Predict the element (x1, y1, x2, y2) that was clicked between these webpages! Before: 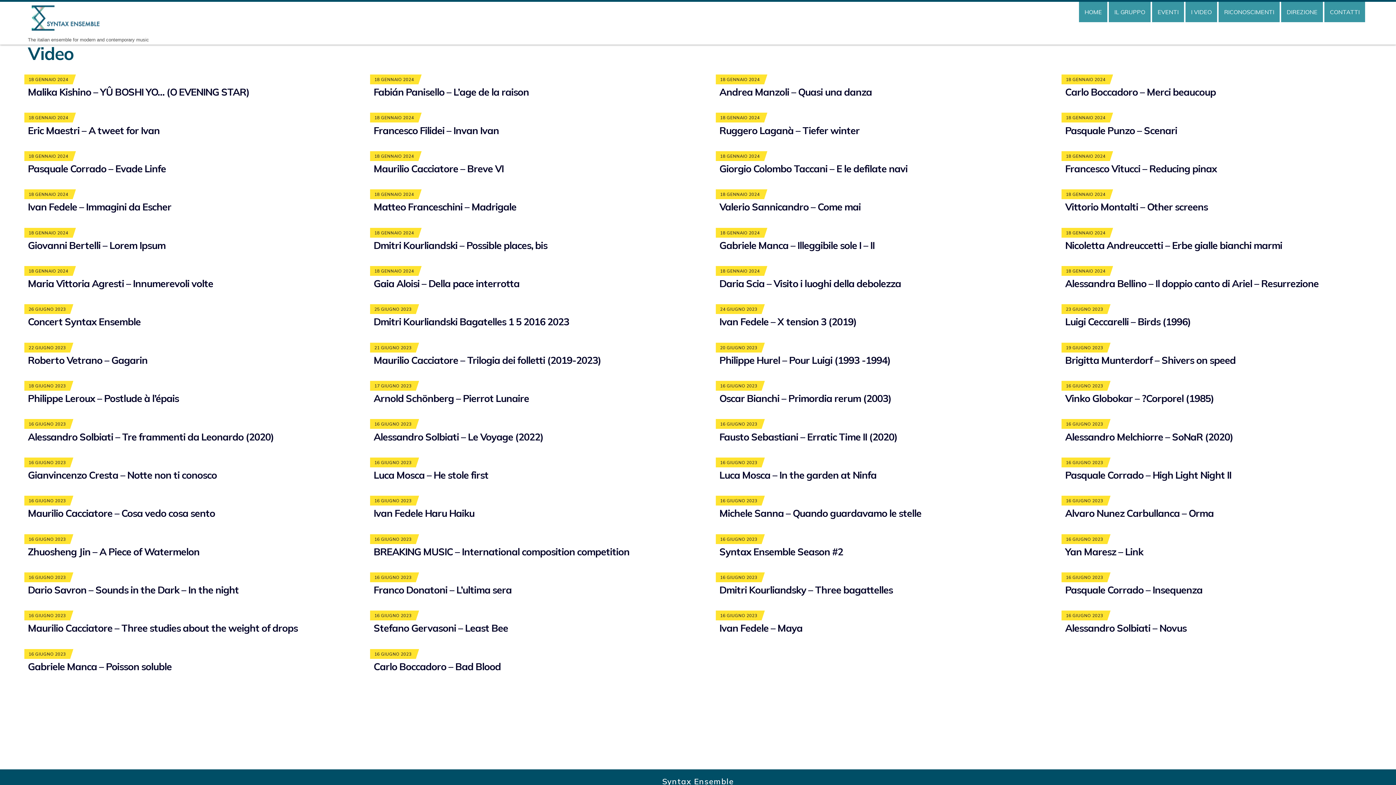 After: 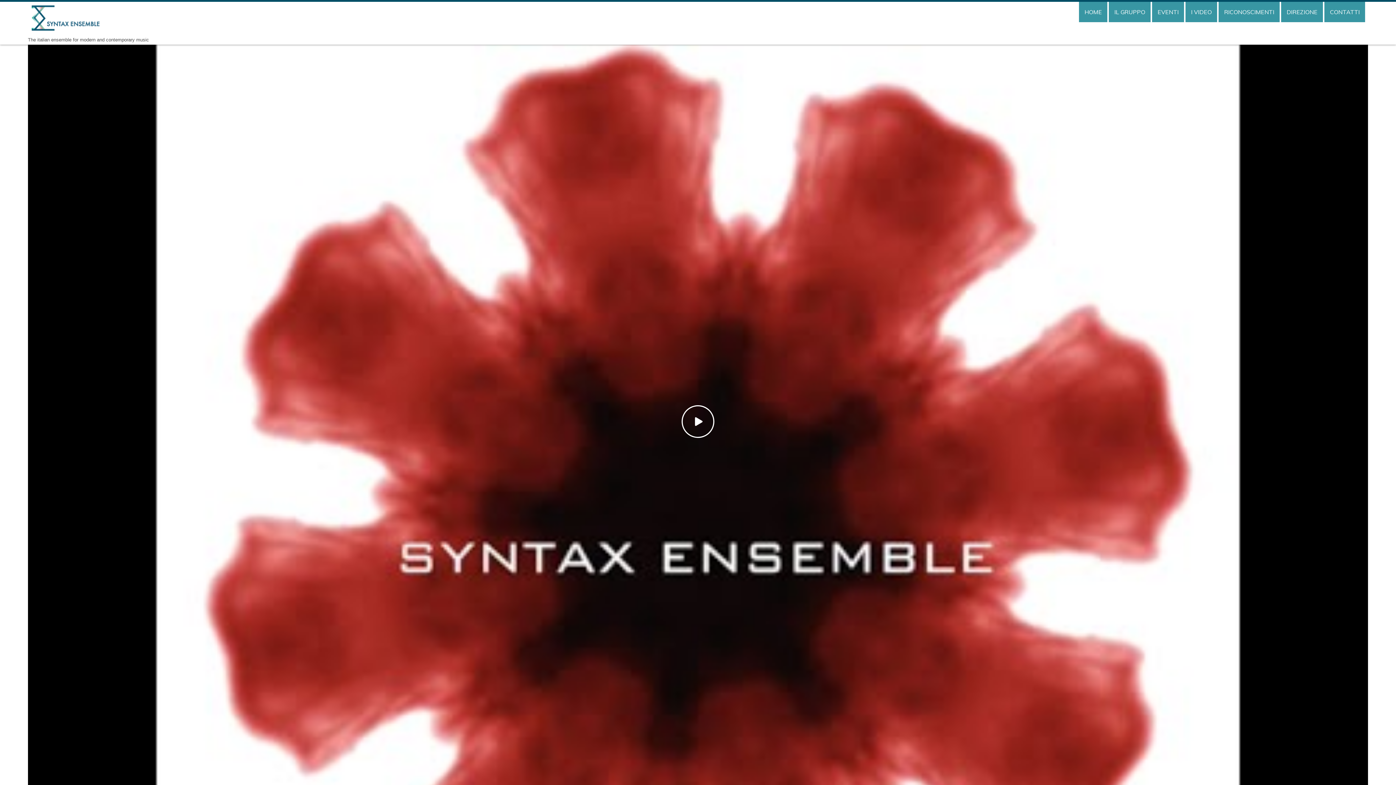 Action: bbox: (373, 430, 543, 443) label: Alessandro Solbiati – Le Voyage (2022)